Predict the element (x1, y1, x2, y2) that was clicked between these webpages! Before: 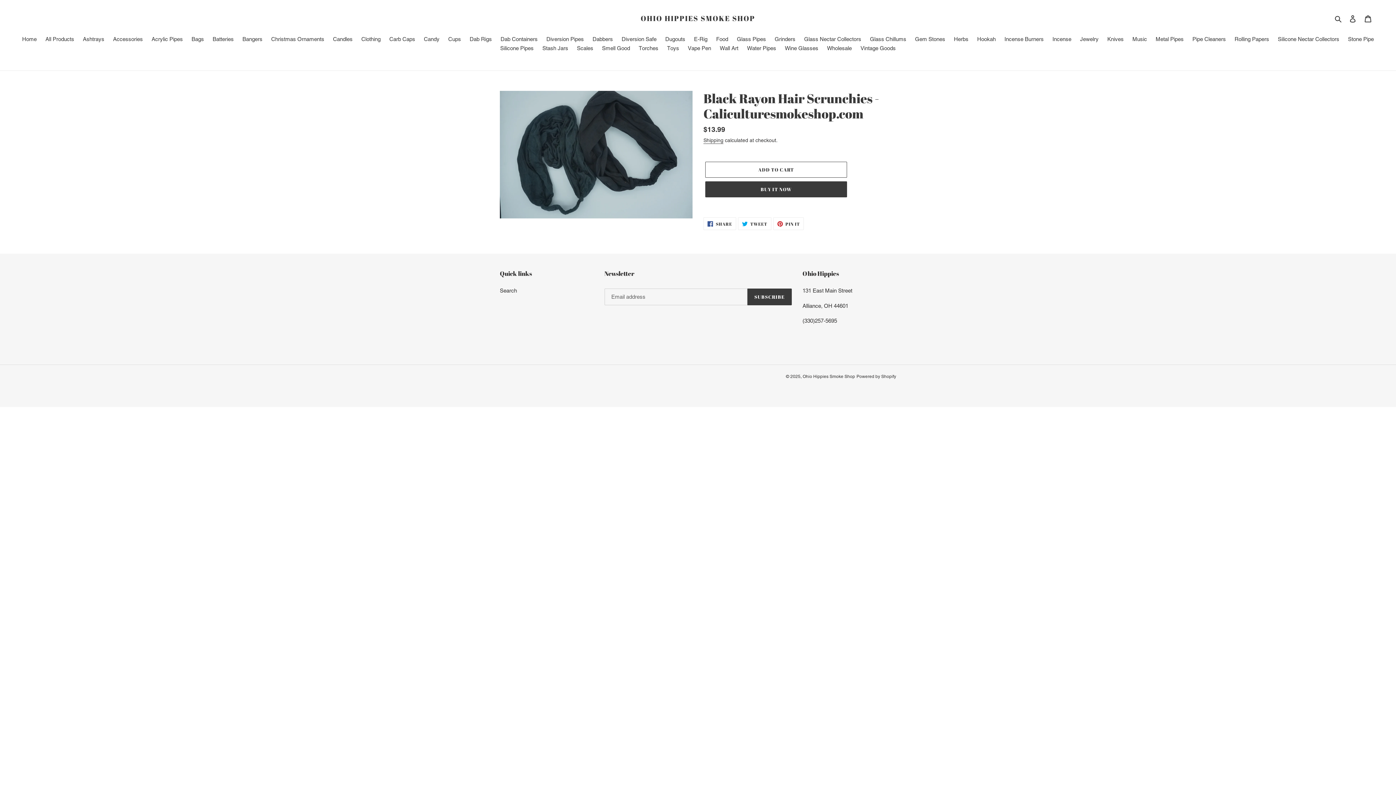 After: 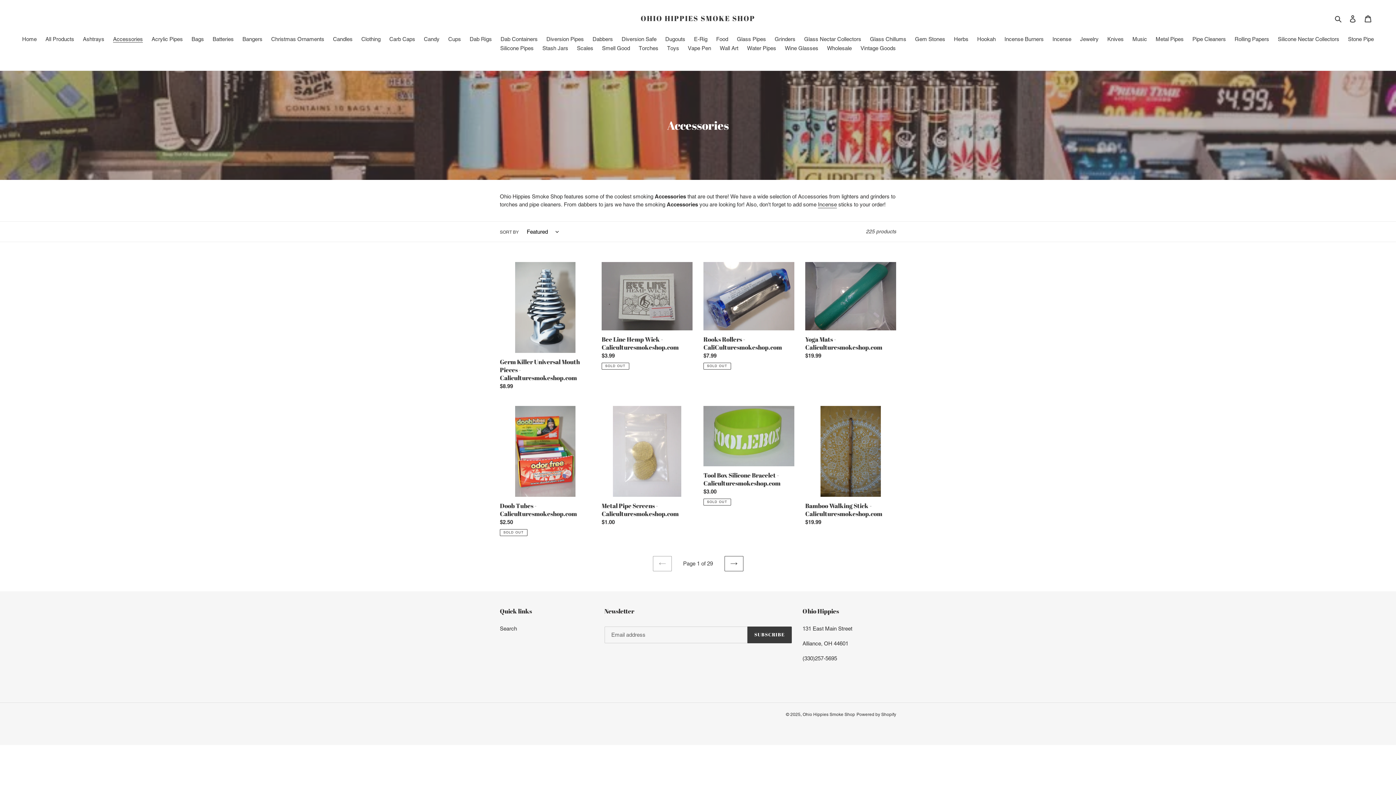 Action: label: Accessories bbox: (109, 35, 146, 44)